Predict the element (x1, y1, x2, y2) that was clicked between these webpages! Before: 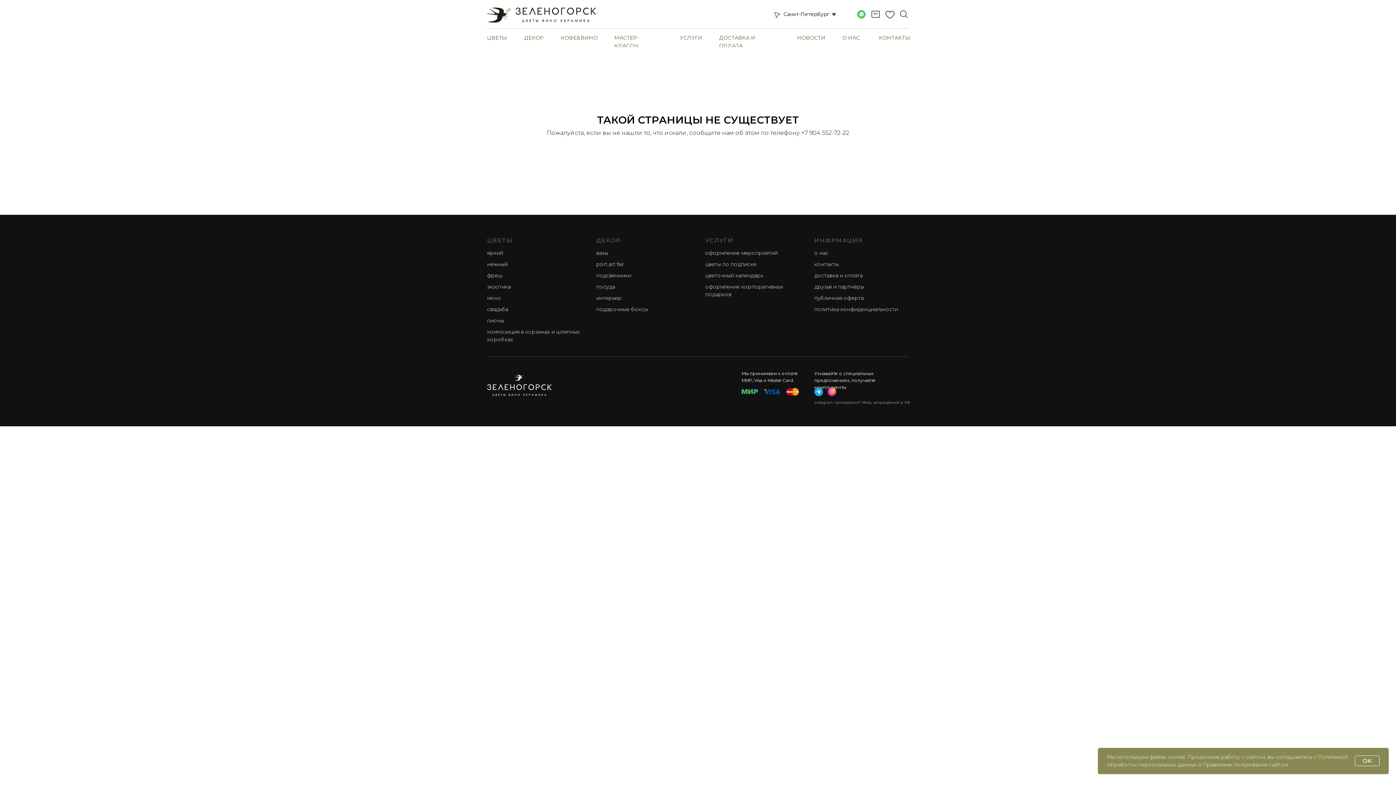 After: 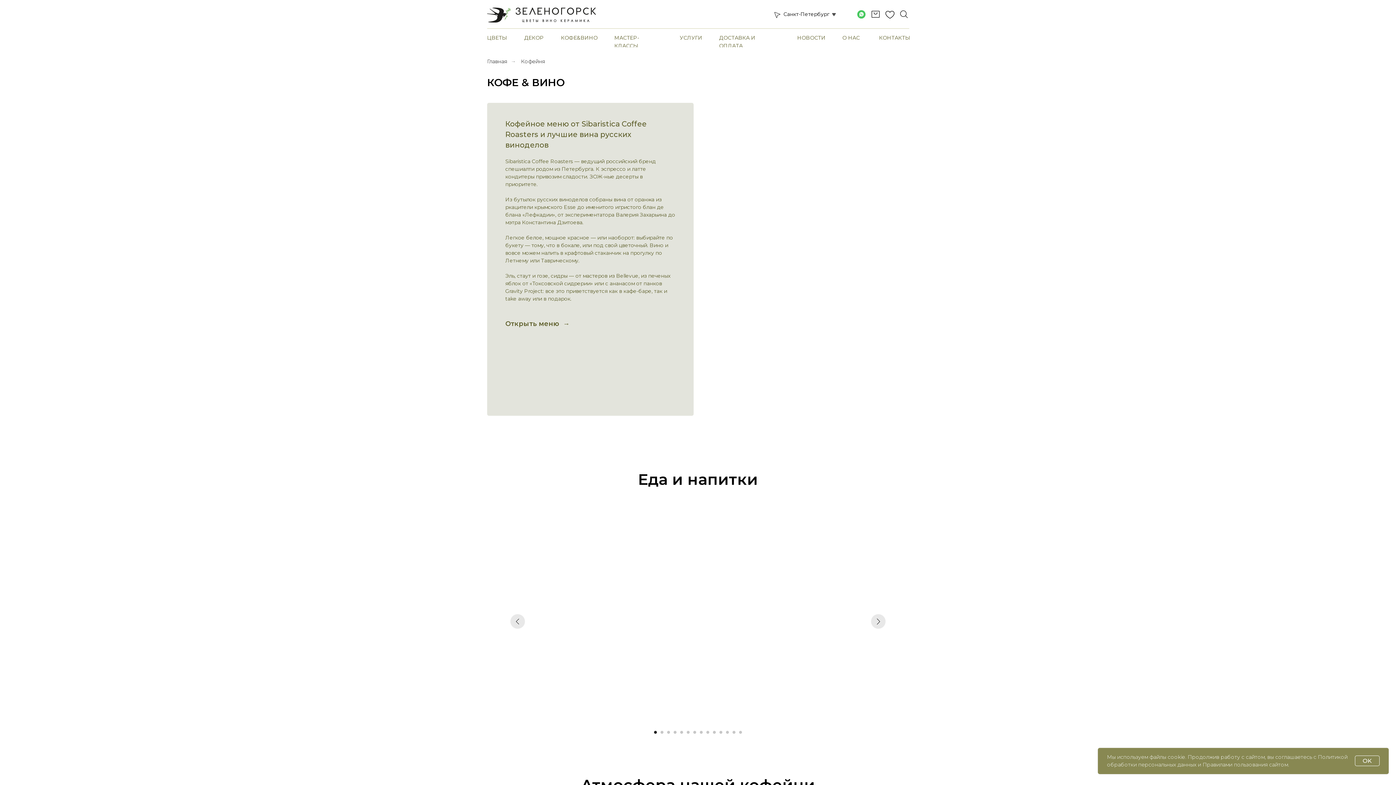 Action: label: КОФЕ&ВИНО bbox: (561, 34, 597, 41)